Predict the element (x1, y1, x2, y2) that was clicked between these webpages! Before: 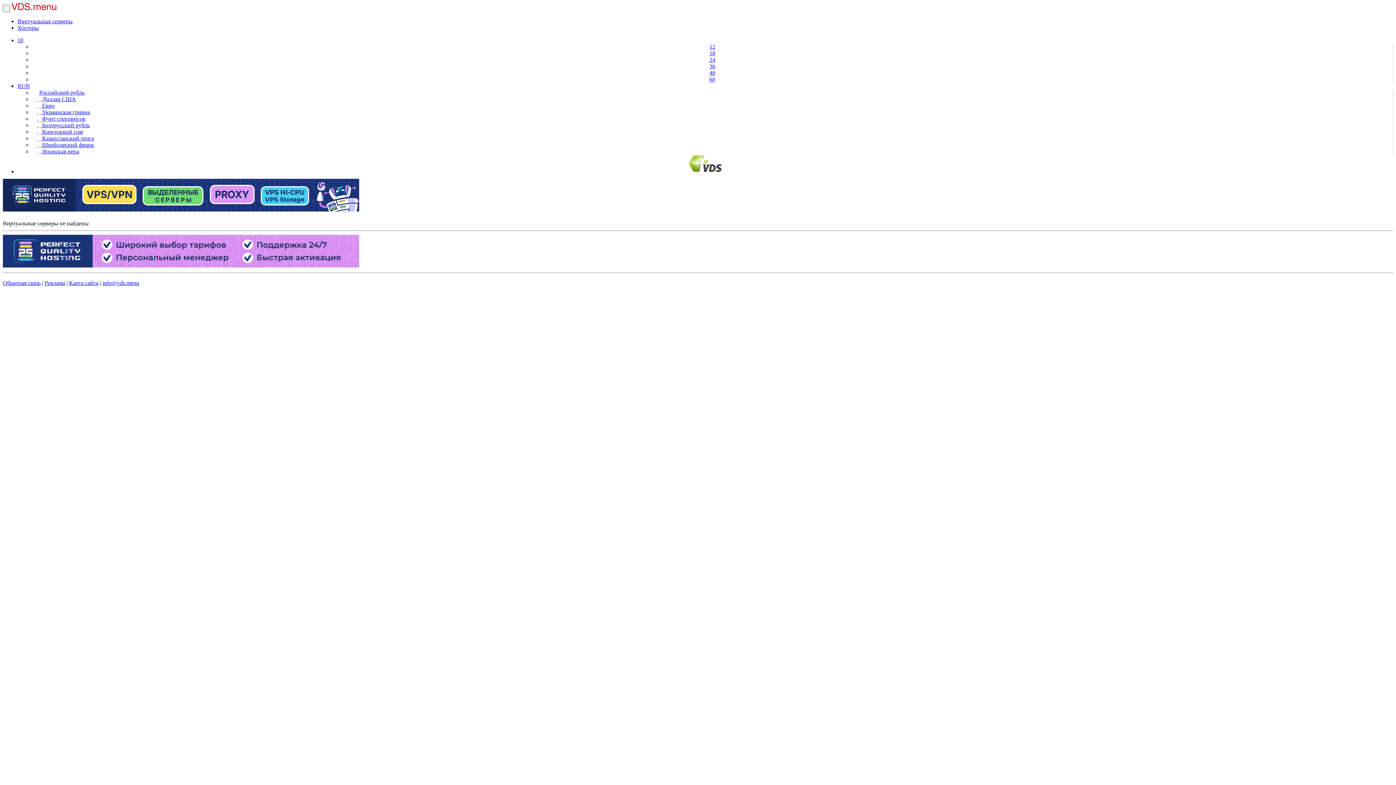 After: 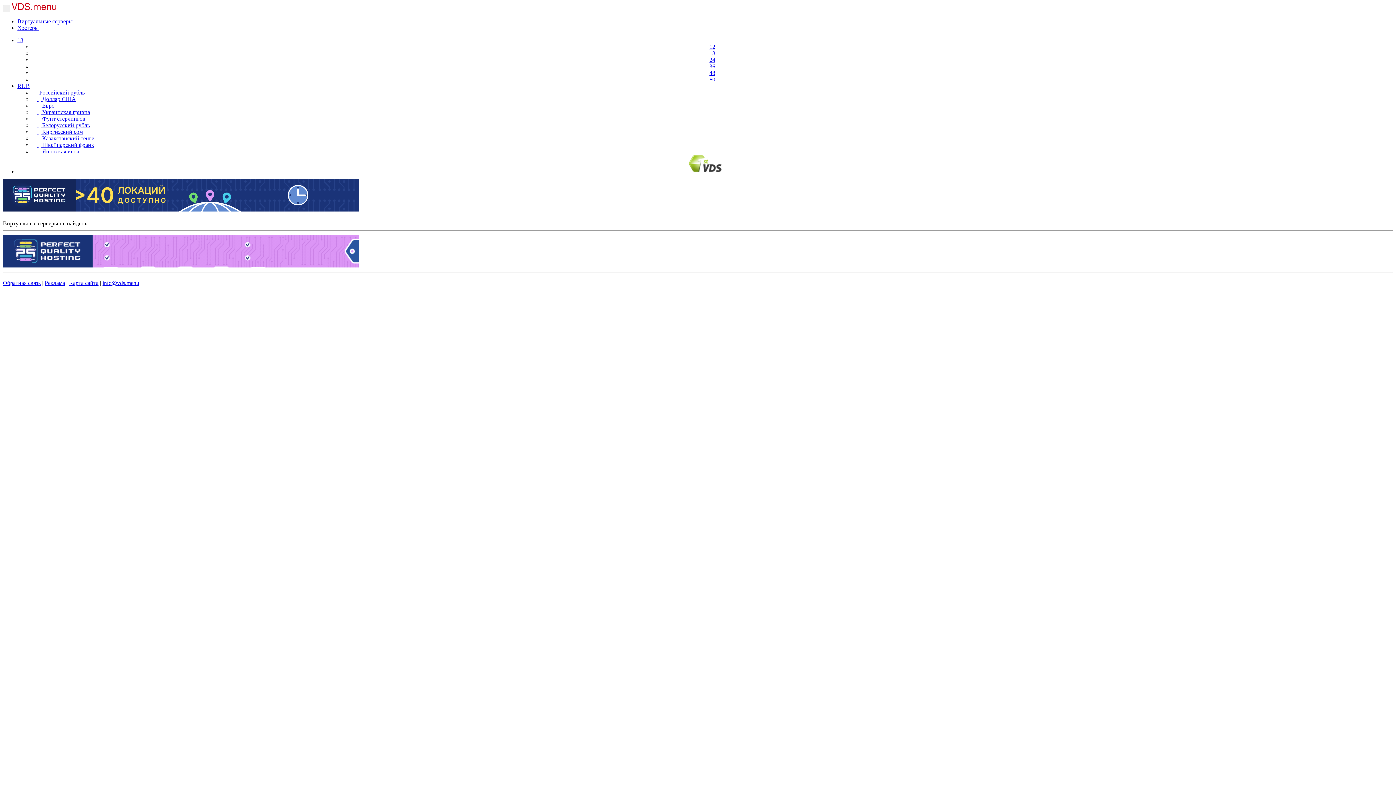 Action: bbox: (17, 37, 23, 43) label: 18